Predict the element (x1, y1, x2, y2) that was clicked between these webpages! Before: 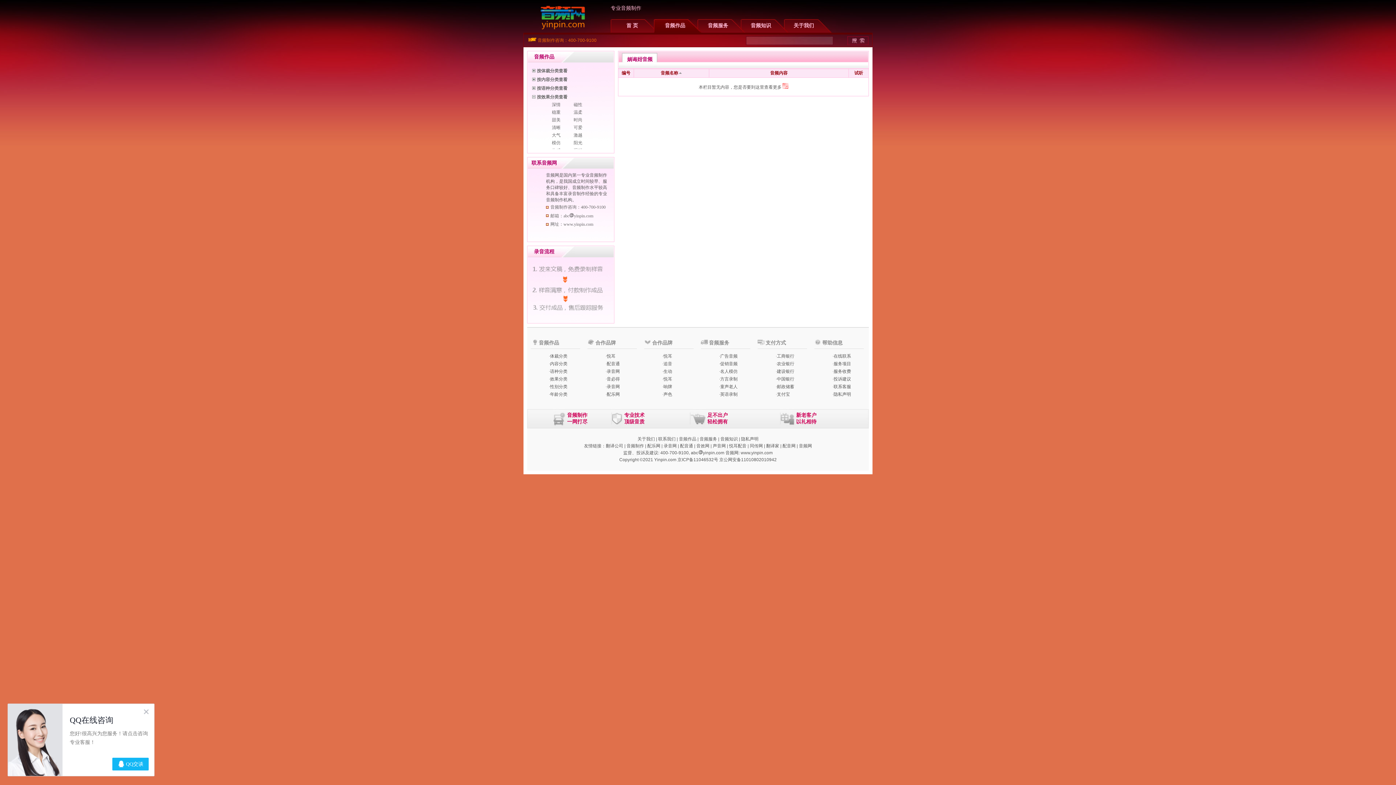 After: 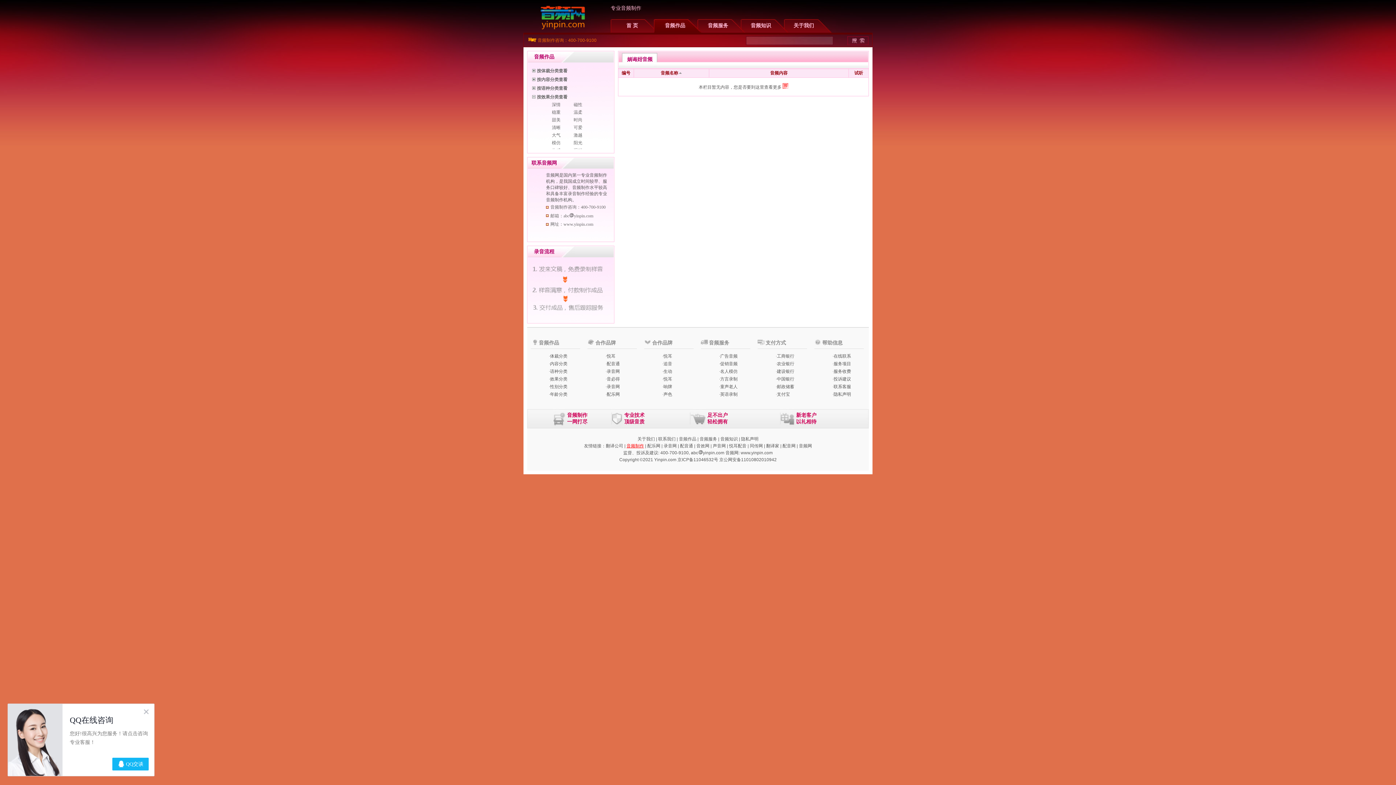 Action: bbox: (626, 443, 644, 448) label: 音频制作